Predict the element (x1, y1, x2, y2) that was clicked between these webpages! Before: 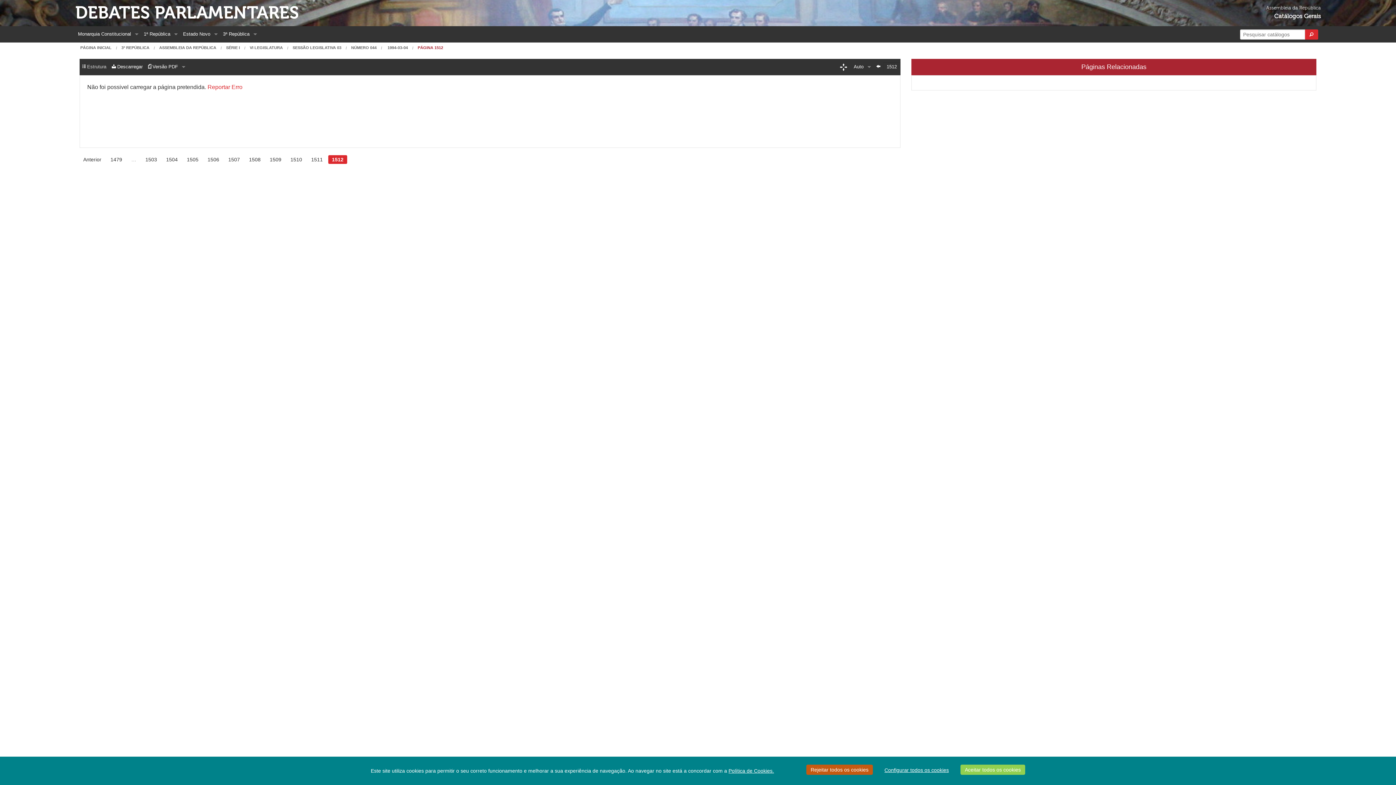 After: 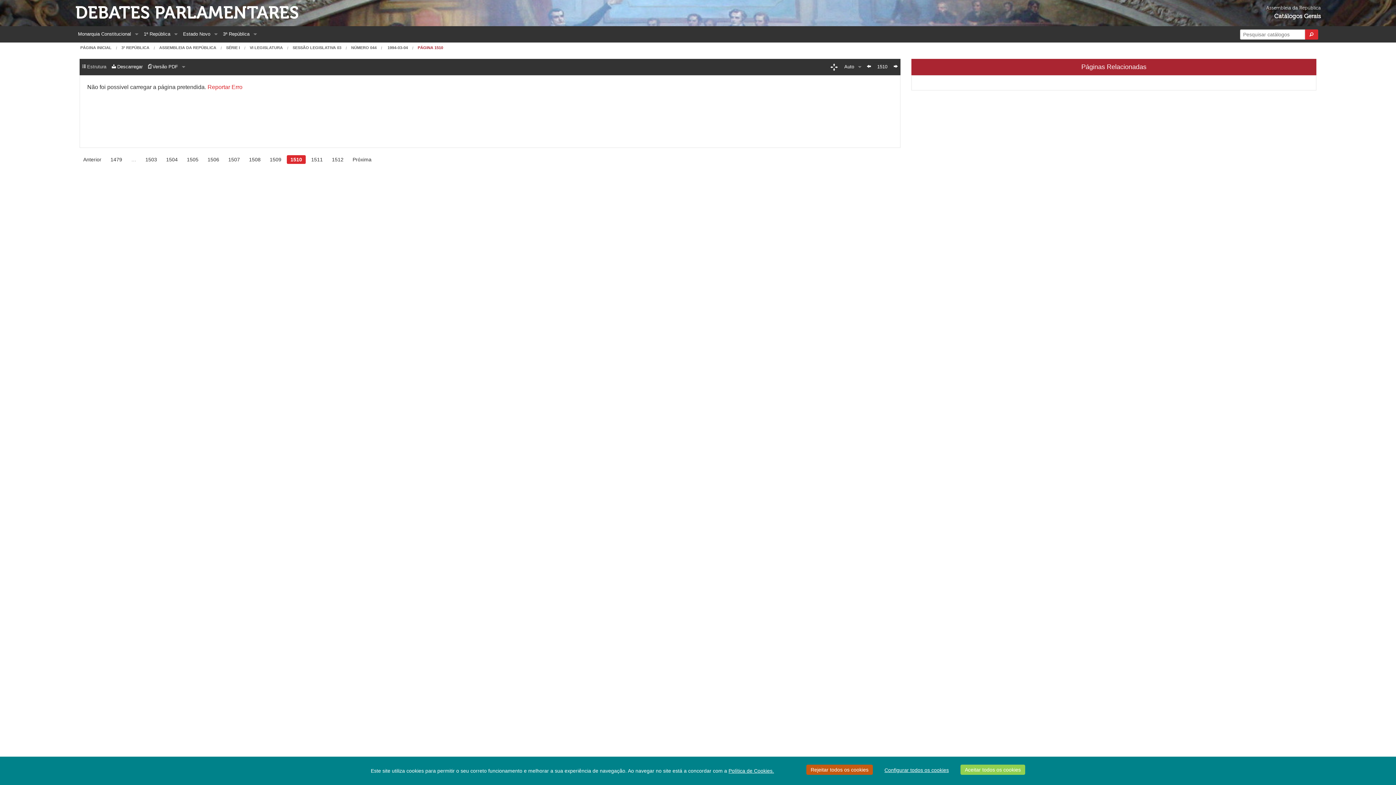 Action: label: 1510 bbox: (286, 155, 305, 164)